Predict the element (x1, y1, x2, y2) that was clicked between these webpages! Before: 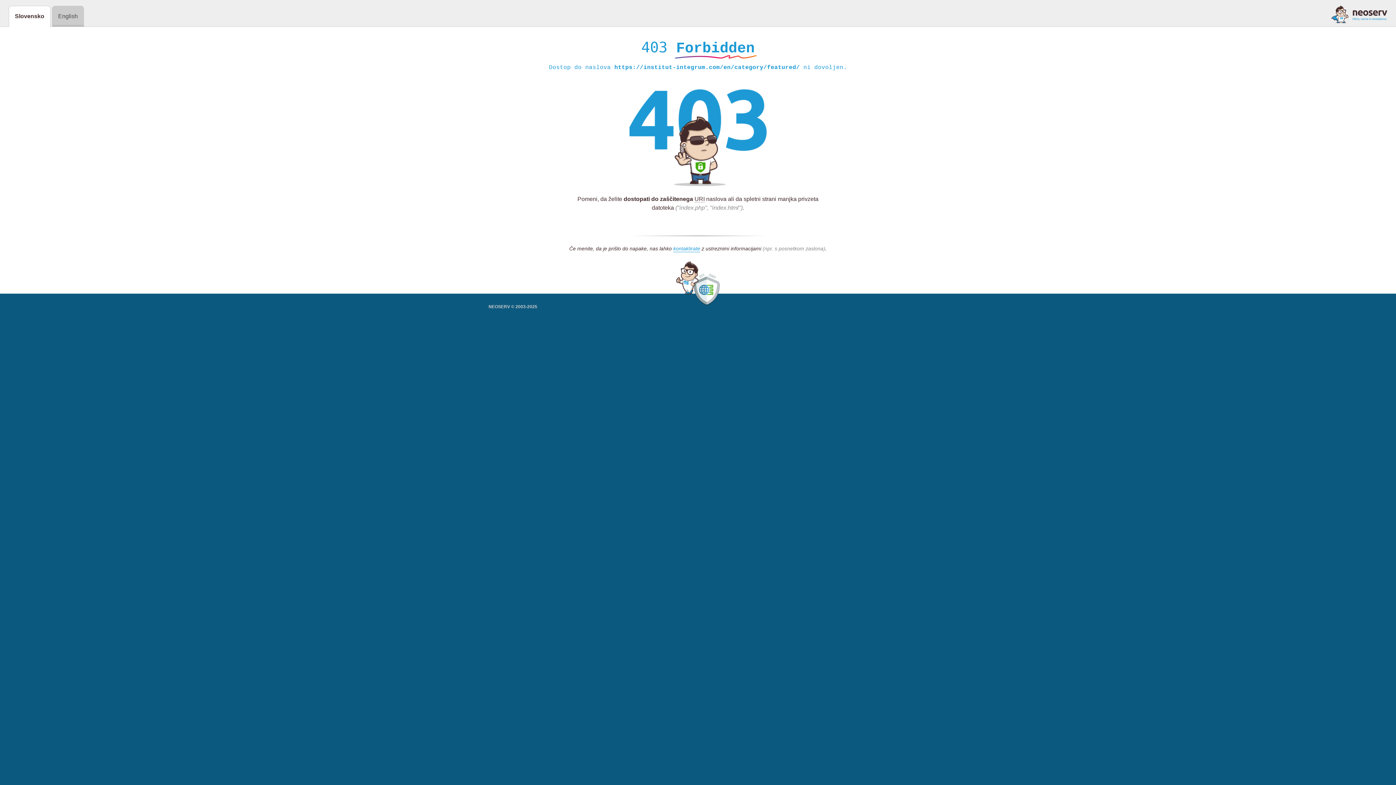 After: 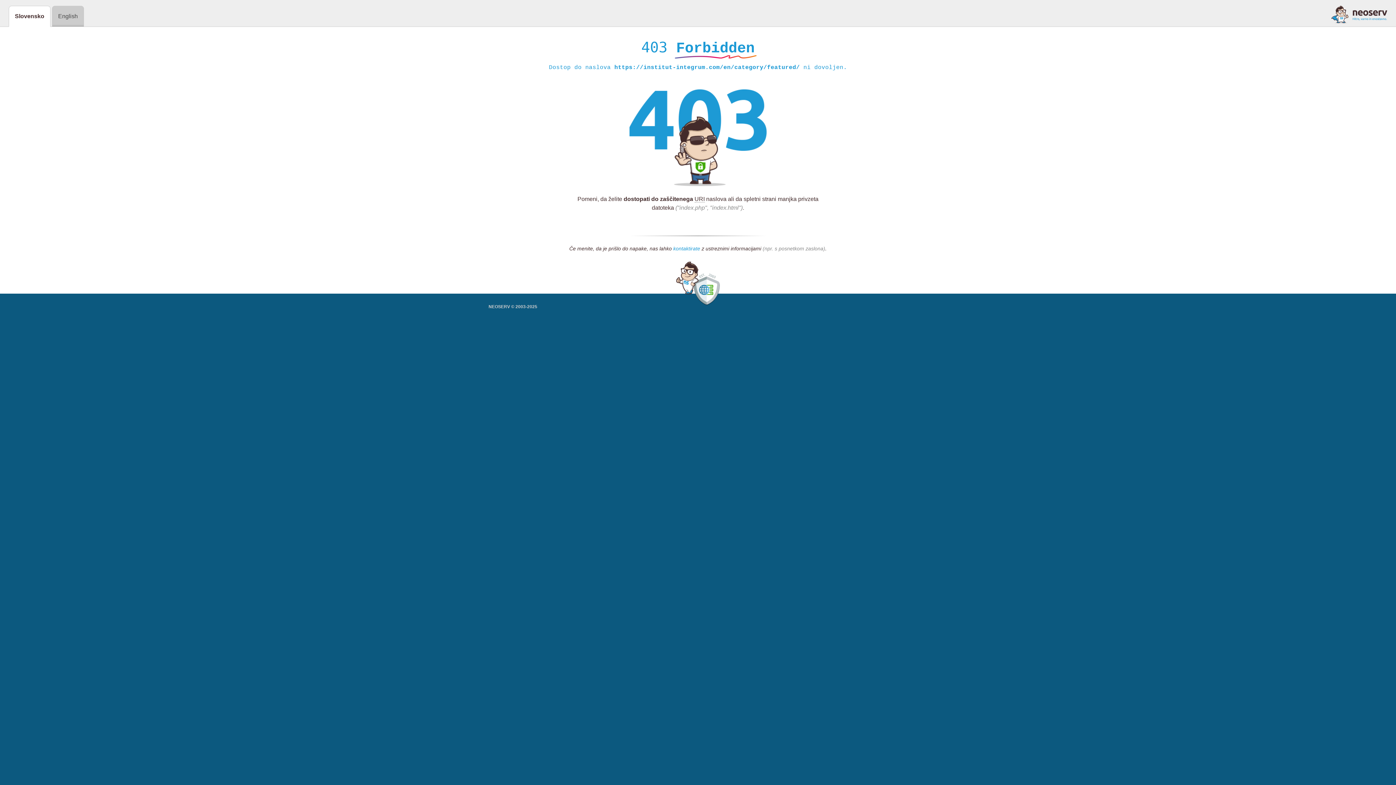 Action: bbox: (673, 245, 700, 252) label: kontaktirate